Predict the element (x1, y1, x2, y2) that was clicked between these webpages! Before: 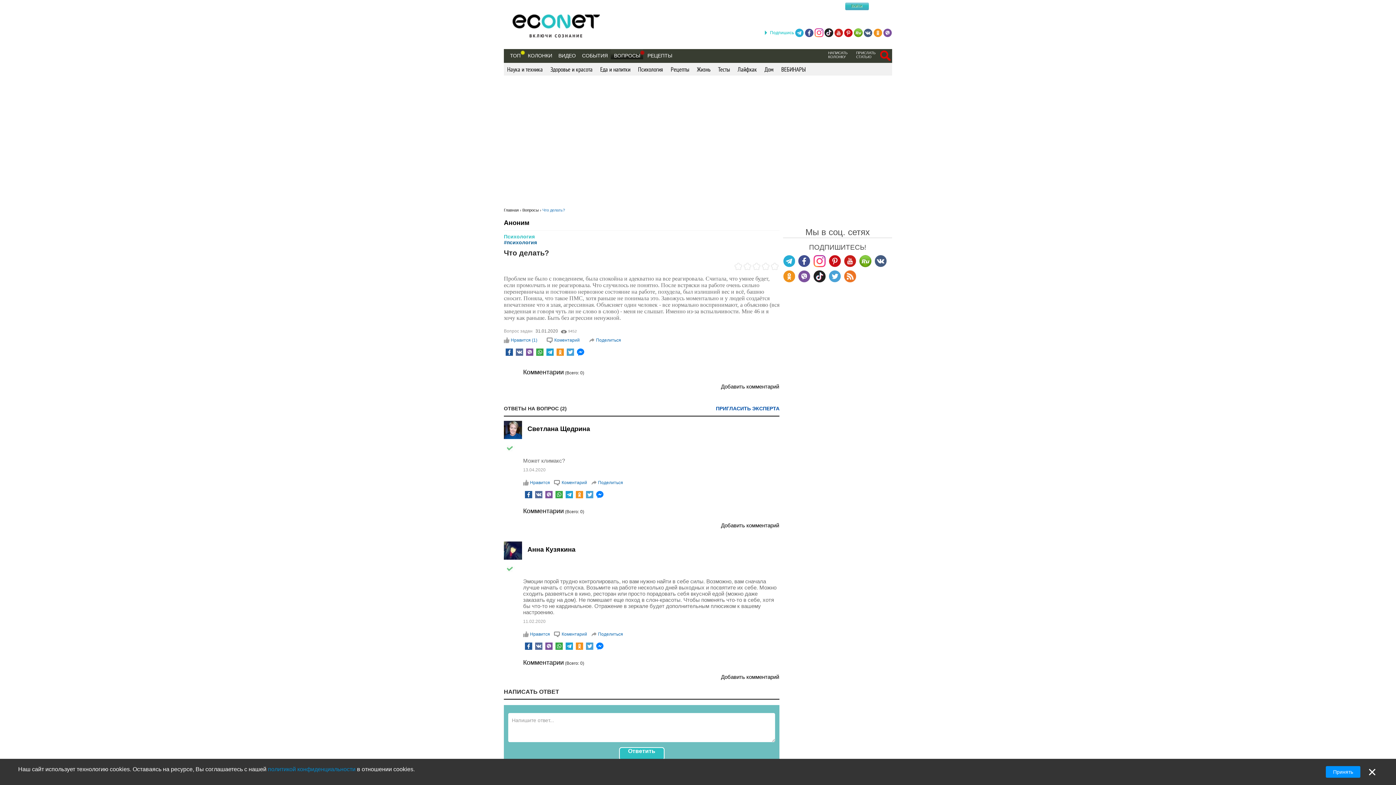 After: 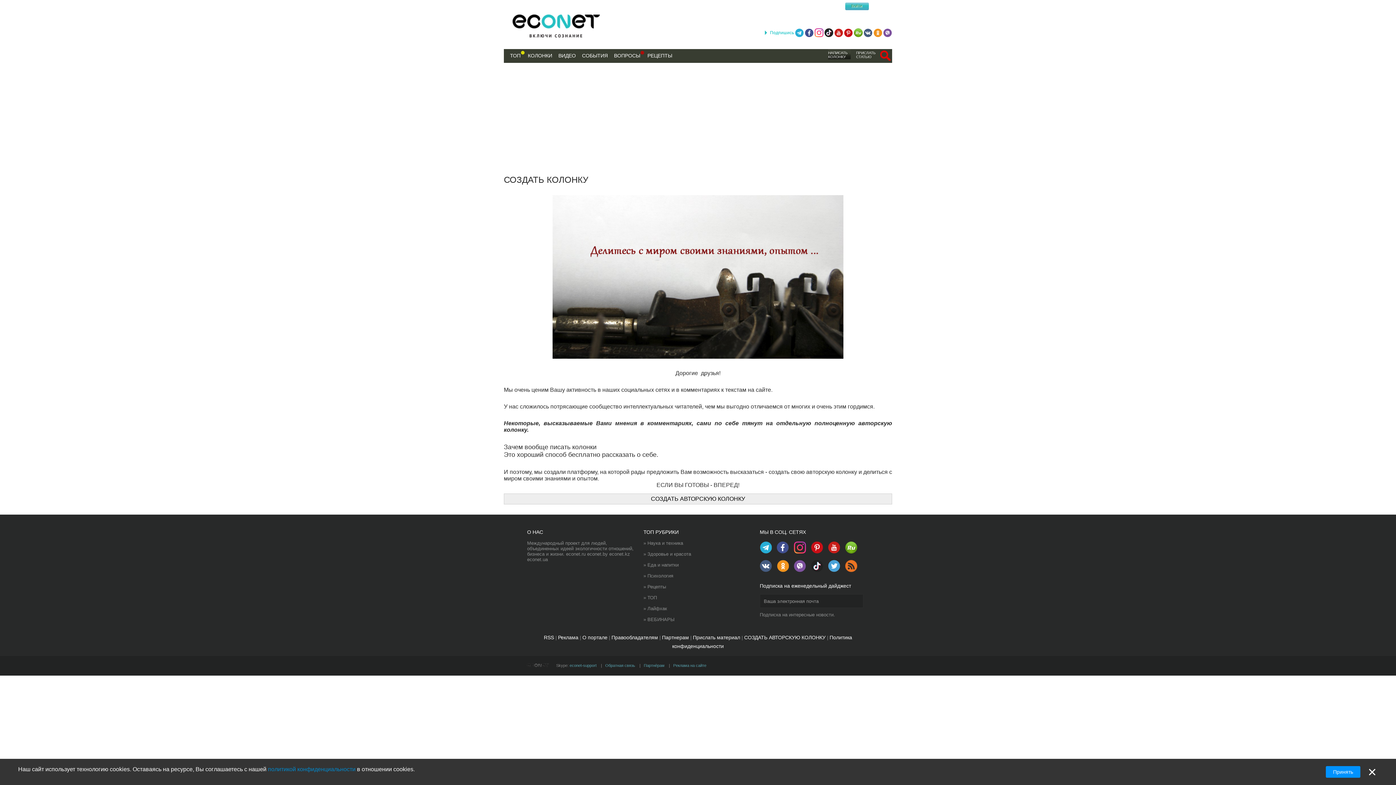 Action: bbox: (828, 49, 850, 59) label: НАПИСАТЬ КОЛОНКУ